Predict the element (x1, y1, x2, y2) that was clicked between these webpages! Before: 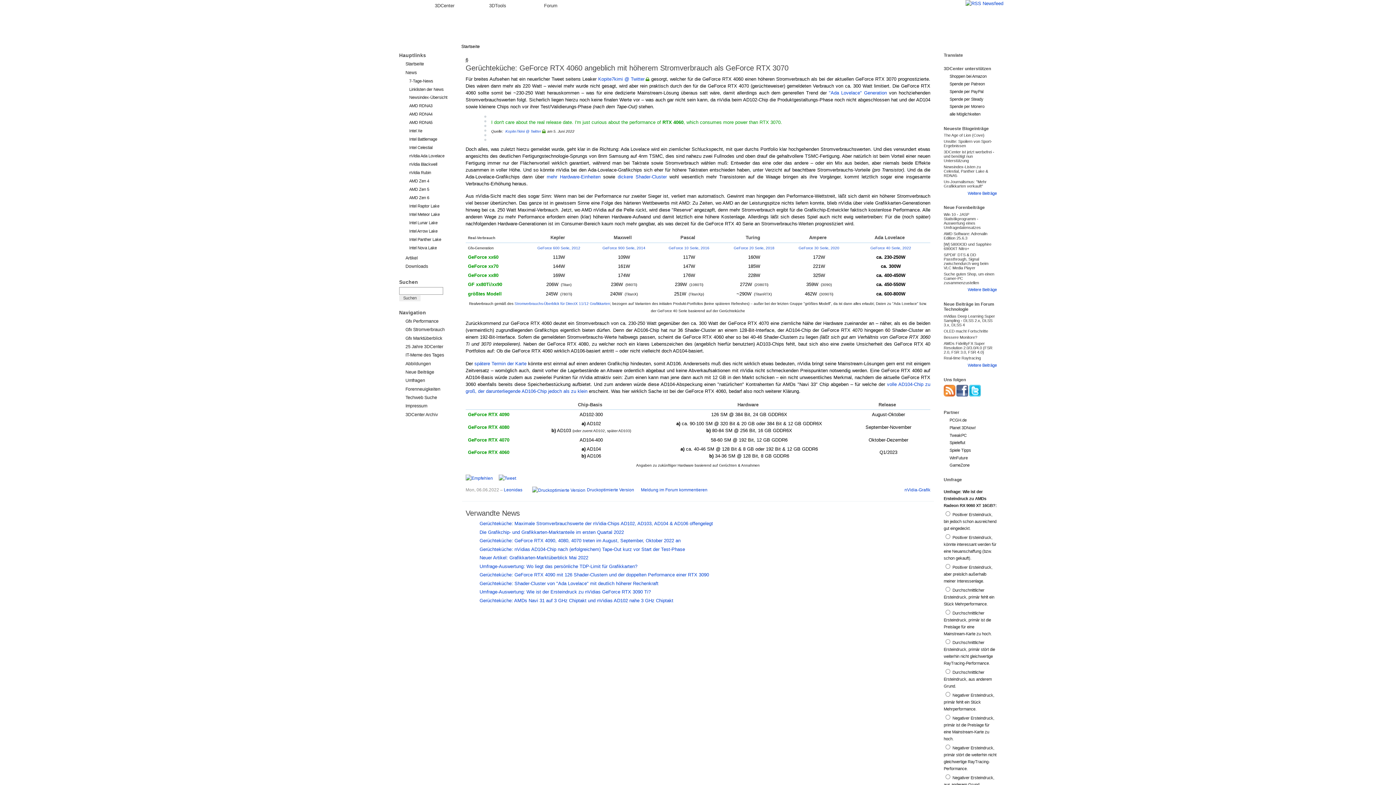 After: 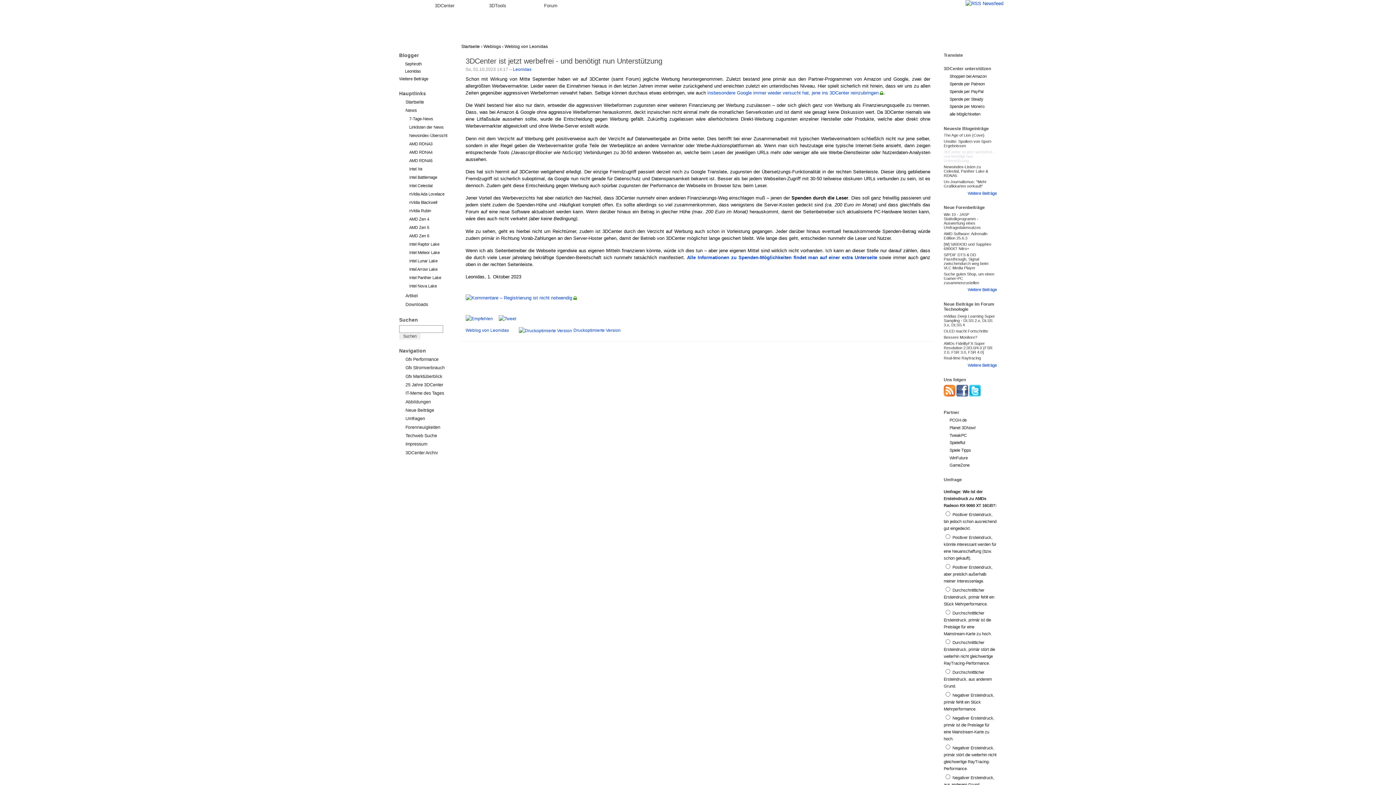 Action: label: 3DCenter ist jetzt werbefrei - und benötigt nun Unterstützung bbox: (944, 149, 994, 162)